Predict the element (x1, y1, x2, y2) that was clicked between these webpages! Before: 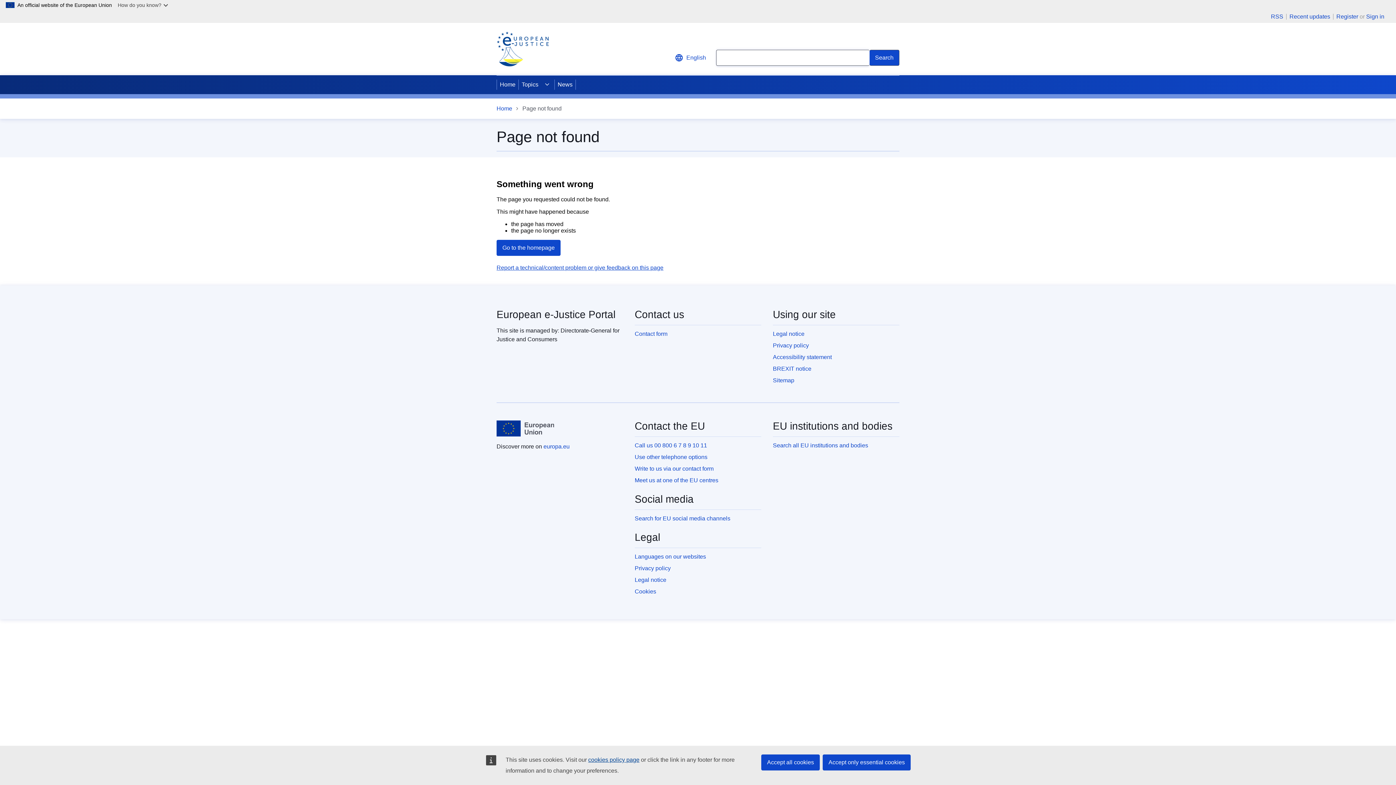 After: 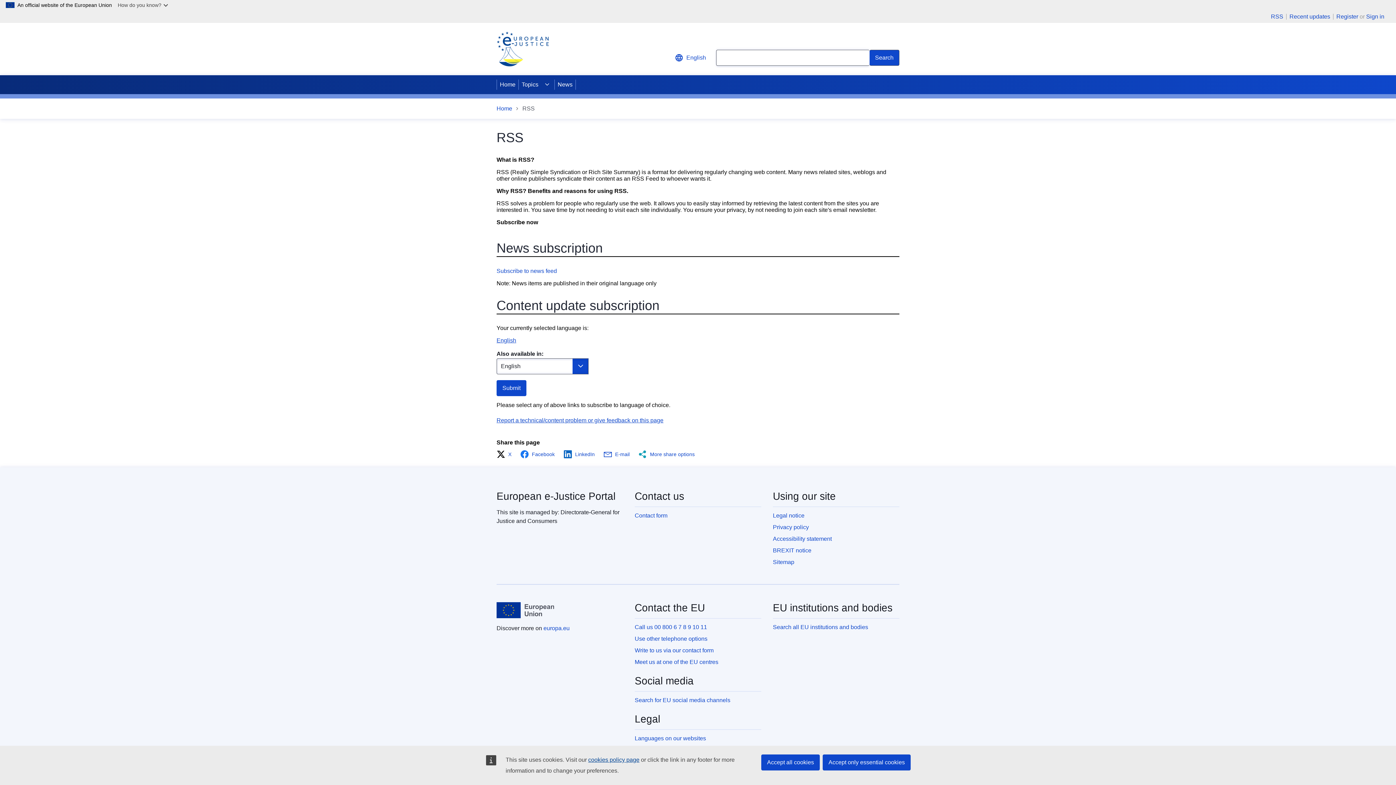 Action: label: RSS bbox: (1268, 13, 1286, 19)